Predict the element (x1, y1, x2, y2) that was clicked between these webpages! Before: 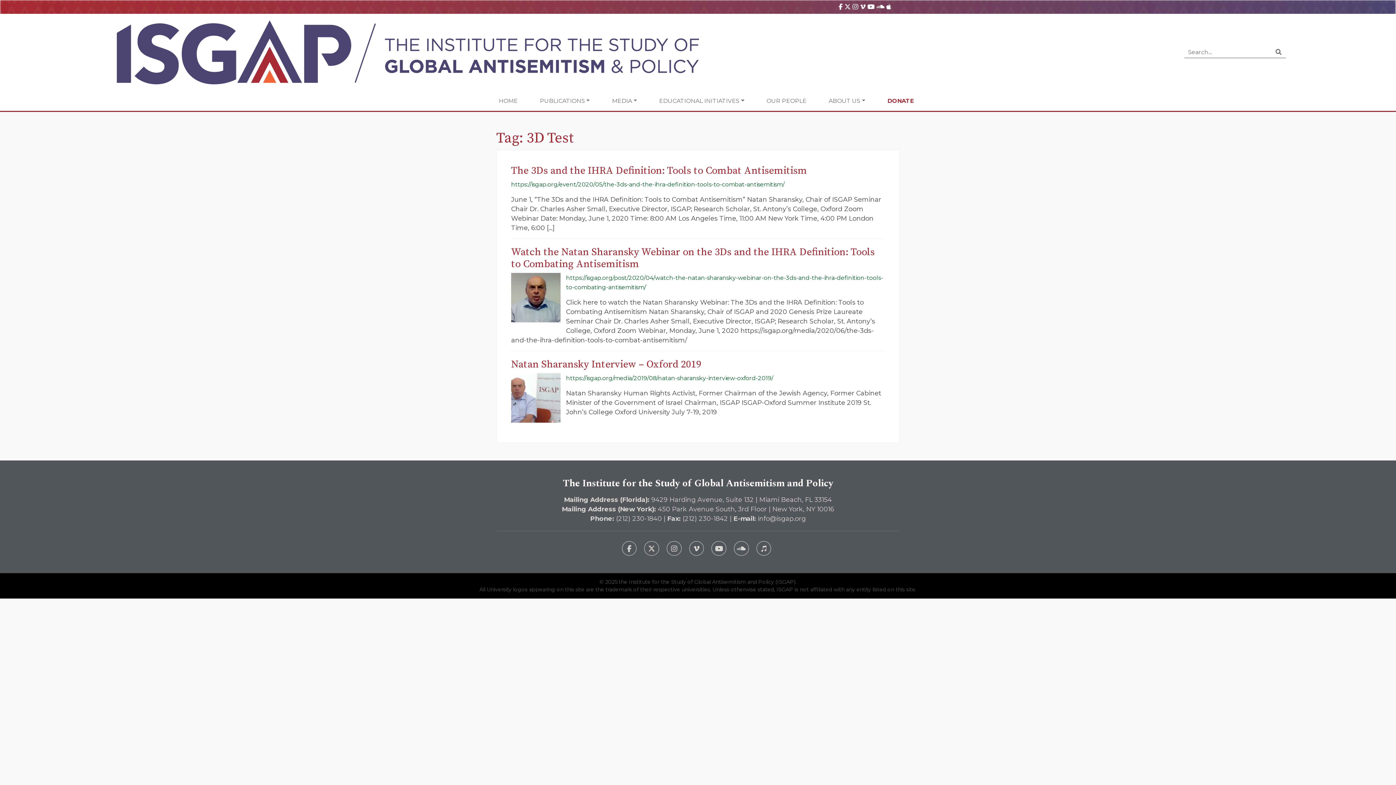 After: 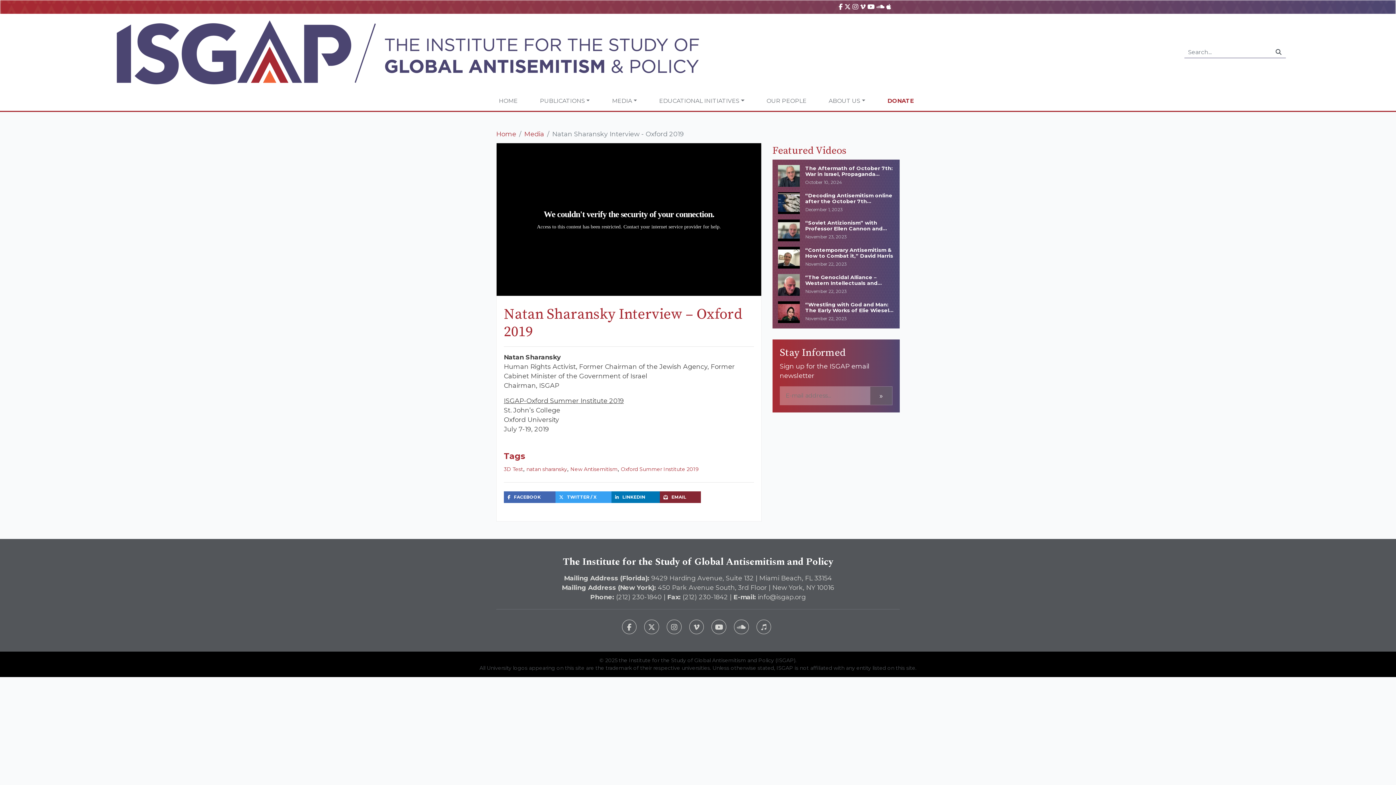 Action: bbox: (566, 374, 773, 381) label: https://isgap.org/media/2019/08/natan-sharansky-interview-oxford-2019/